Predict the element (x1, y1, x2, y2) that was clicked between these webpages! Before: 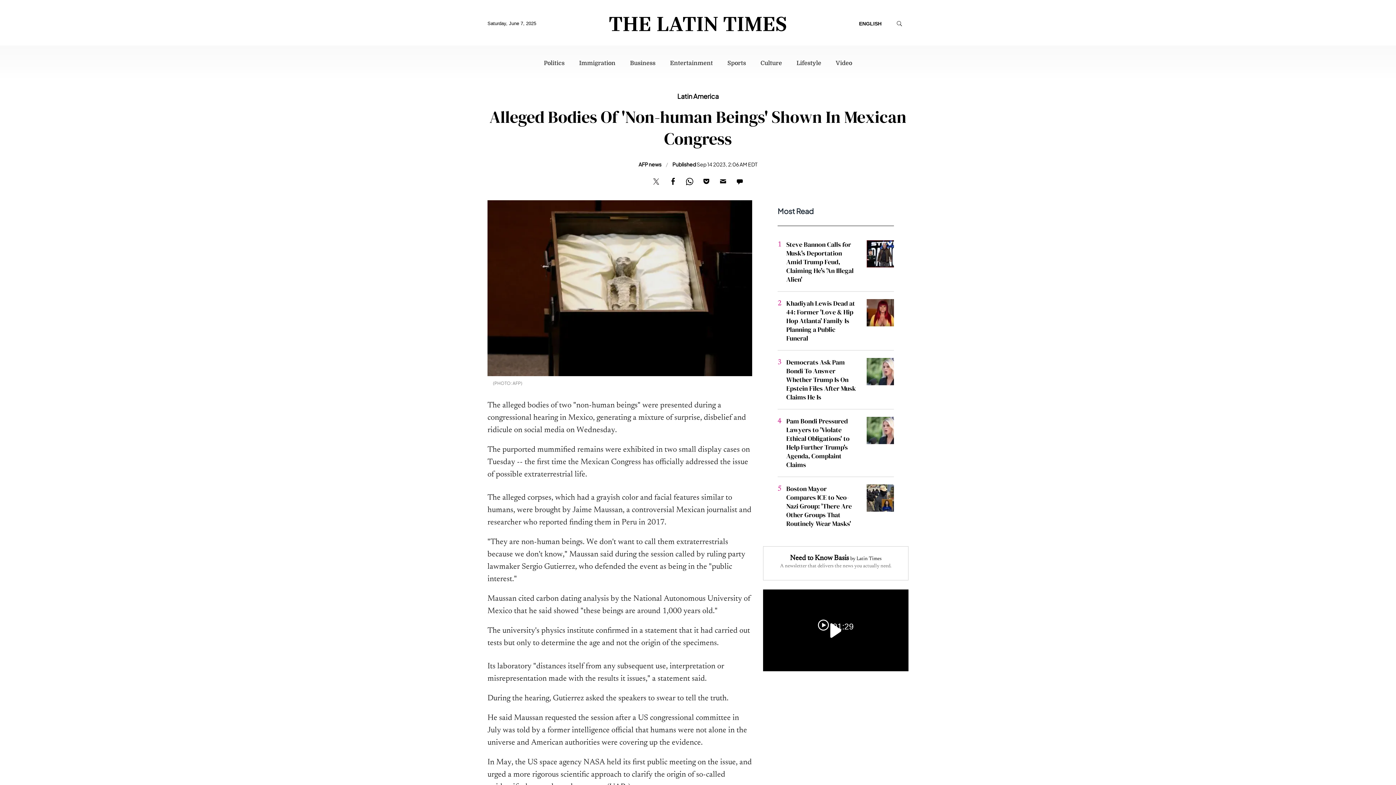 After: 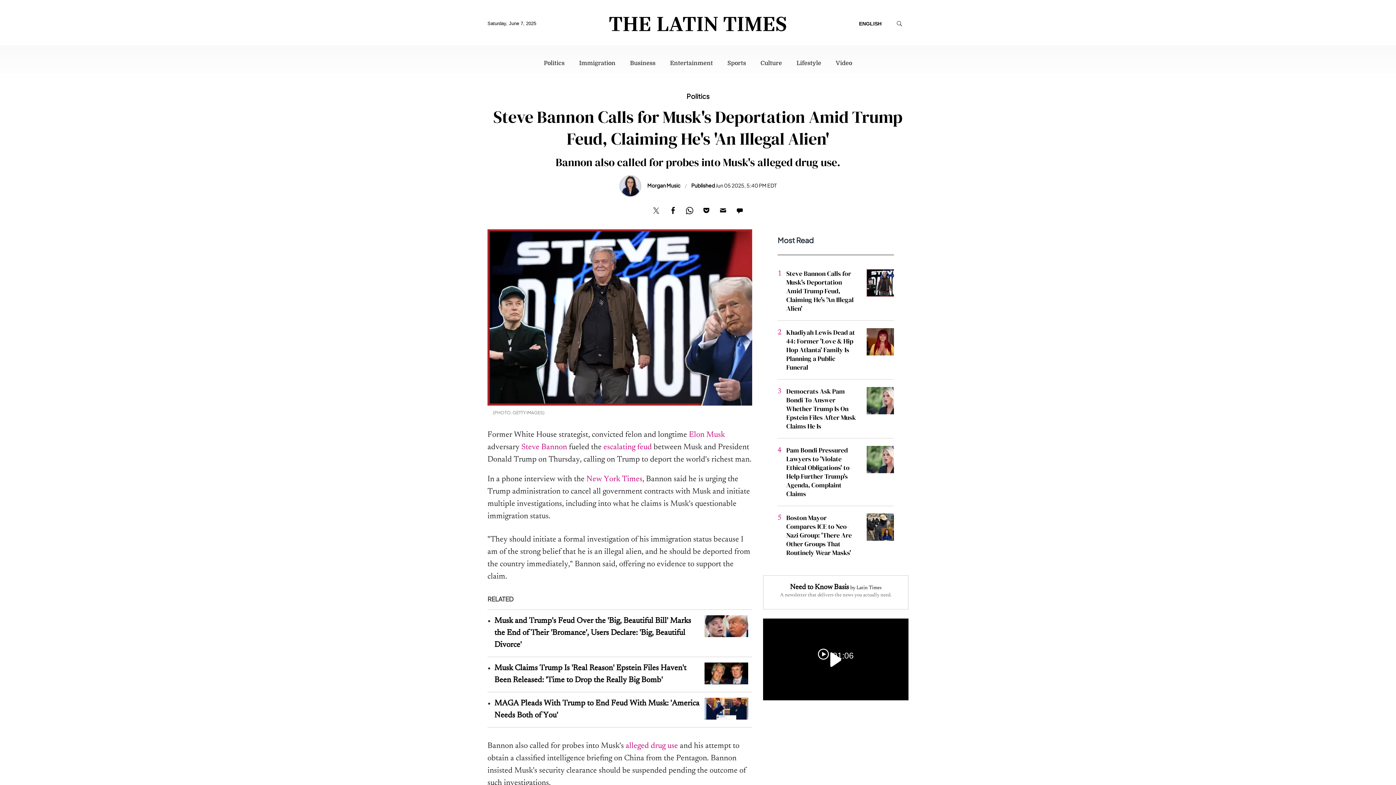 Action: label: Steve Bannon Calls for Musk's Deportation Amid Trump Feud, Claiming He's 'An Illegal Alien' bbox: (786, 240, 853, 284)